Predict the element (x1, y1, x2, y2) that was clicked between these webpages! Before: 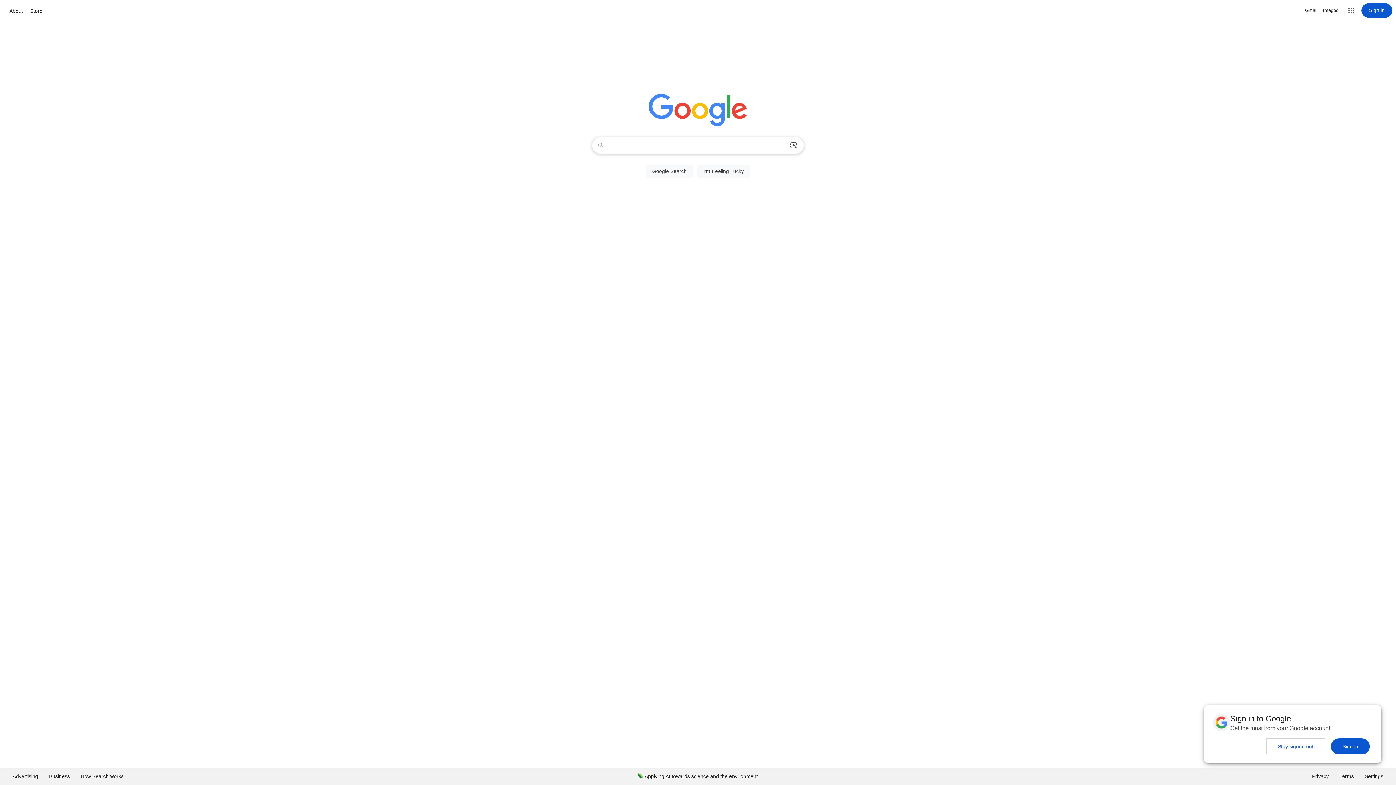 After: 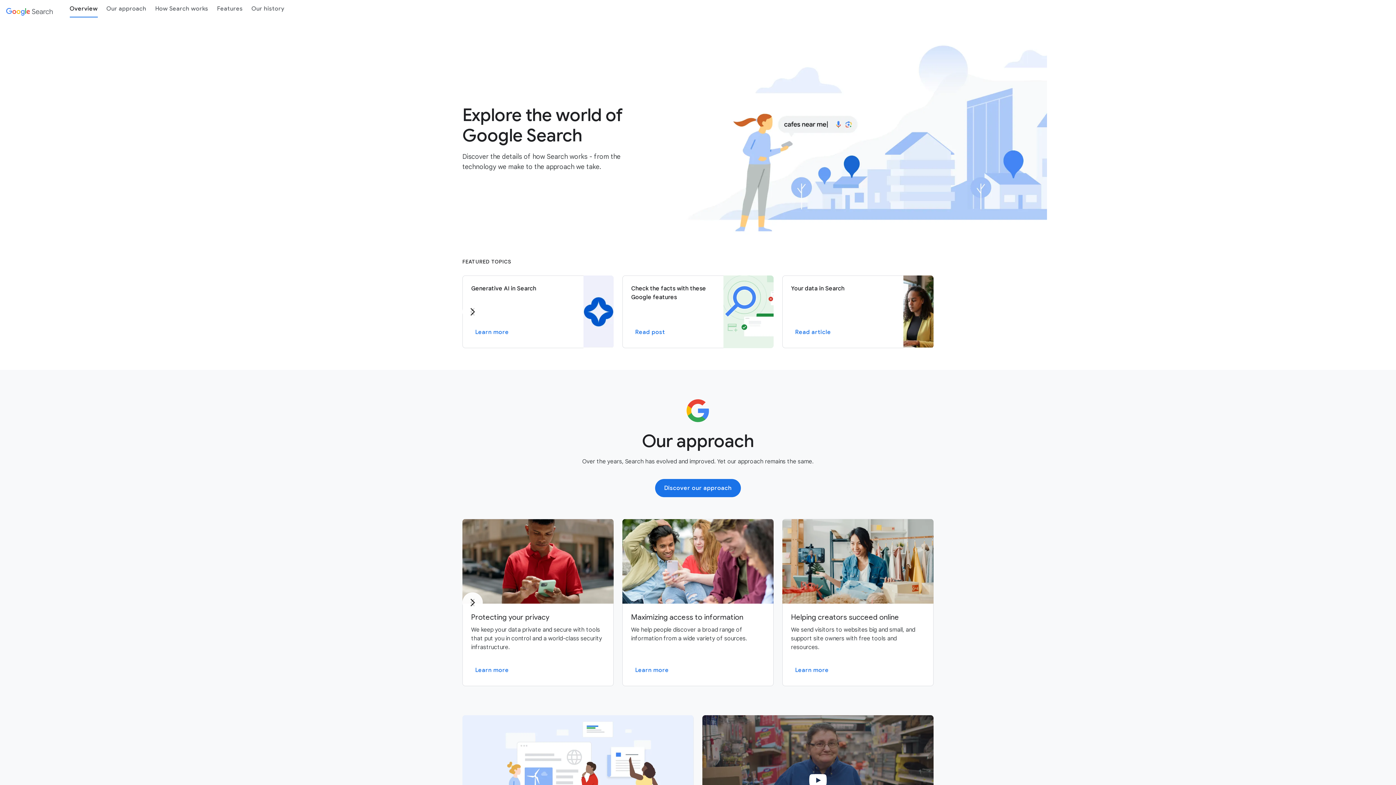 Action: bbox: (75, 768, 129, 785) label: How Search works